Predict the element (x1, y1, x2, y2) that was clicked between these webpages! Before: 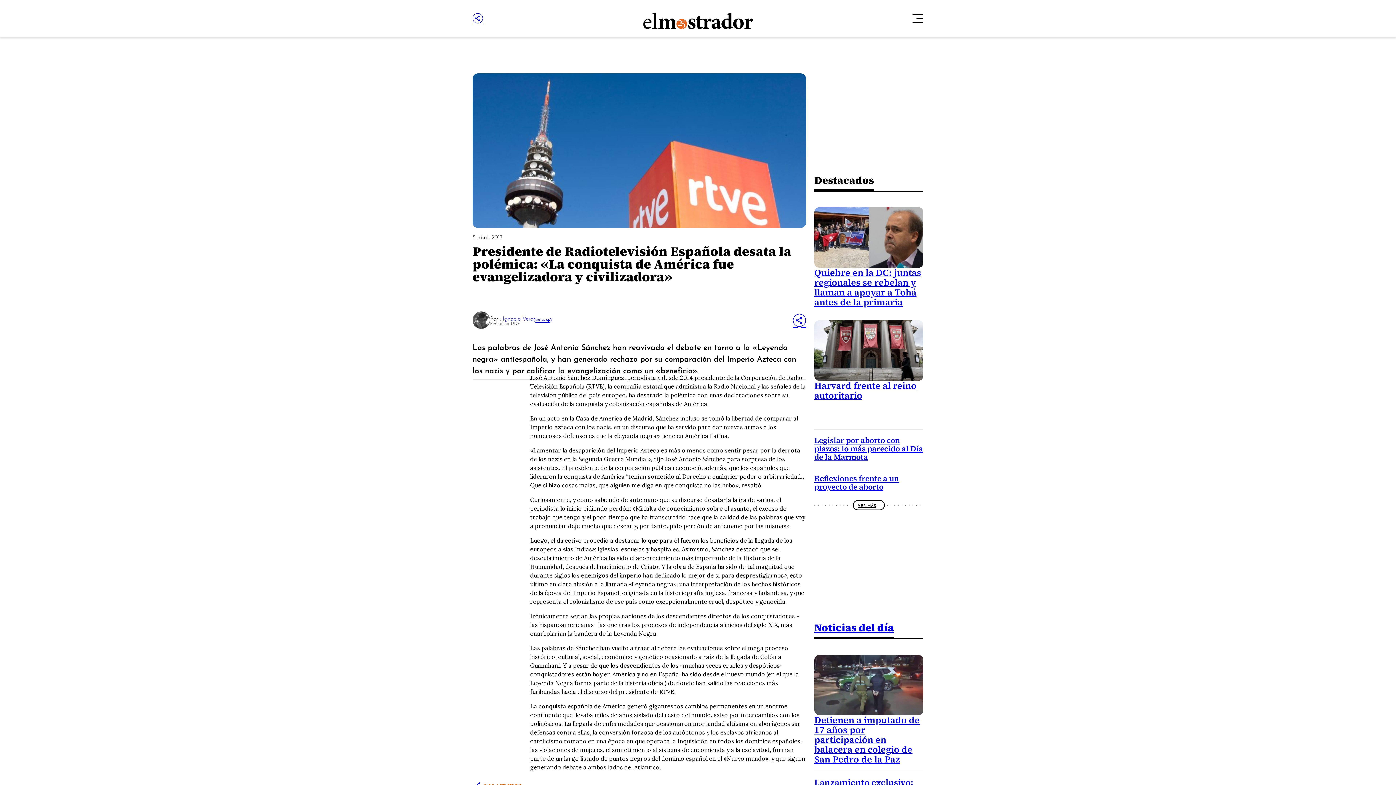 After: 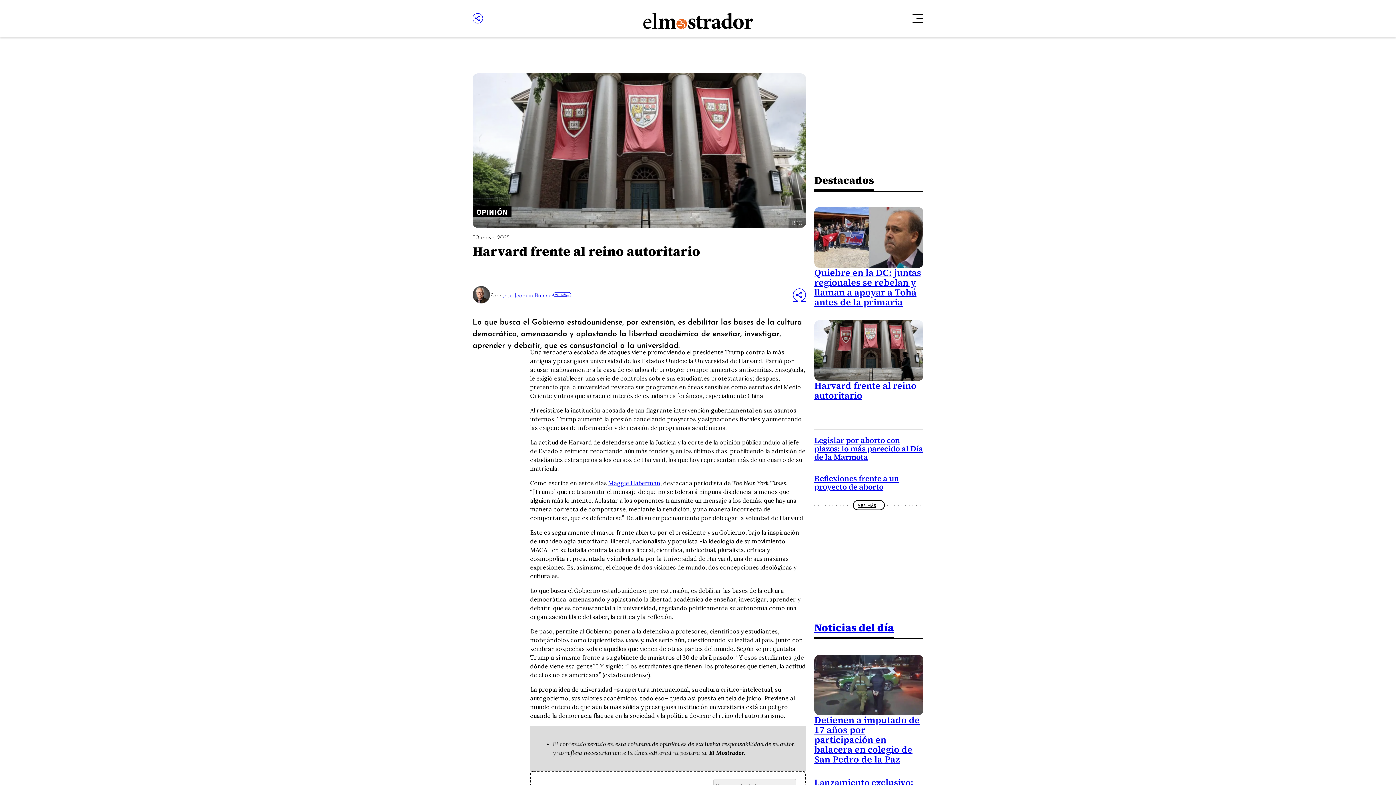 Action: bbox: (814, 320, 923, 381)